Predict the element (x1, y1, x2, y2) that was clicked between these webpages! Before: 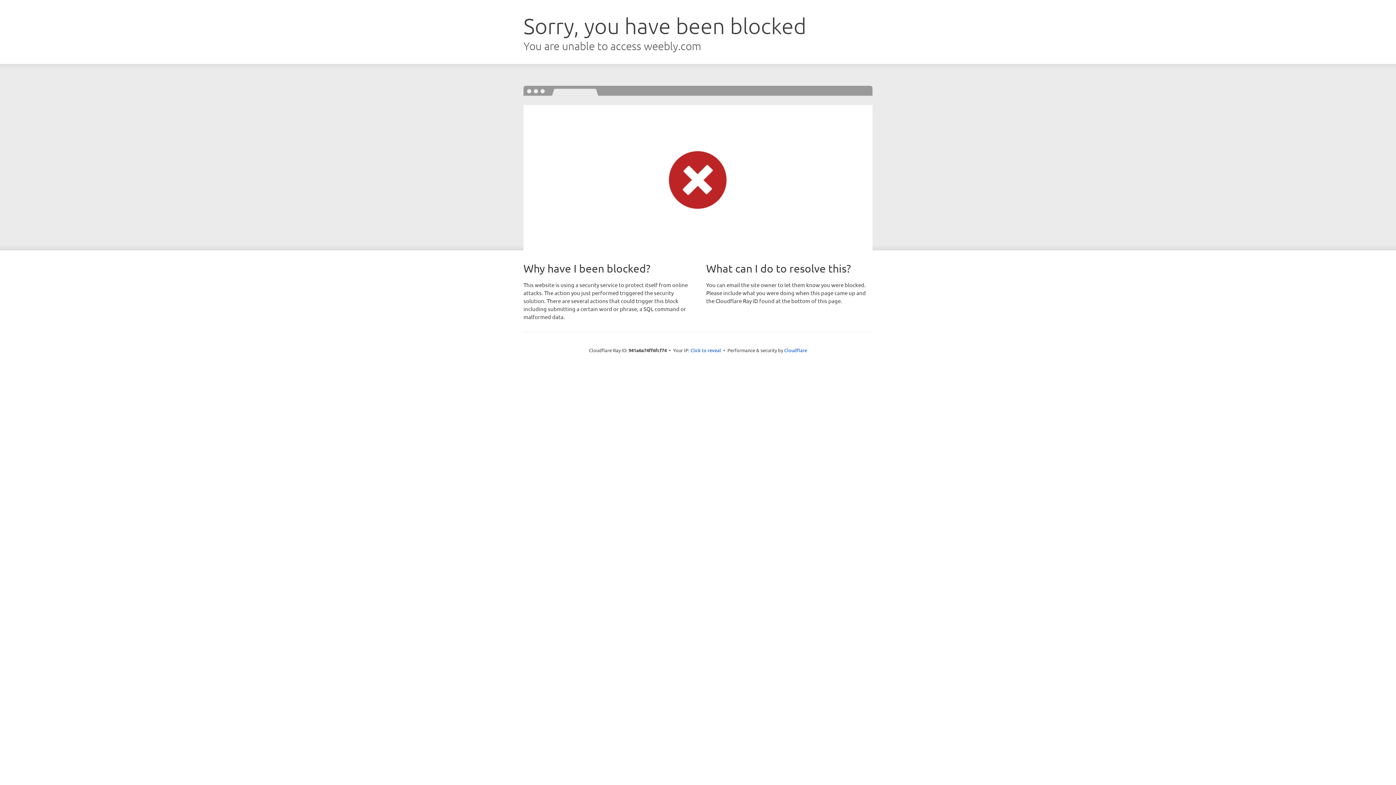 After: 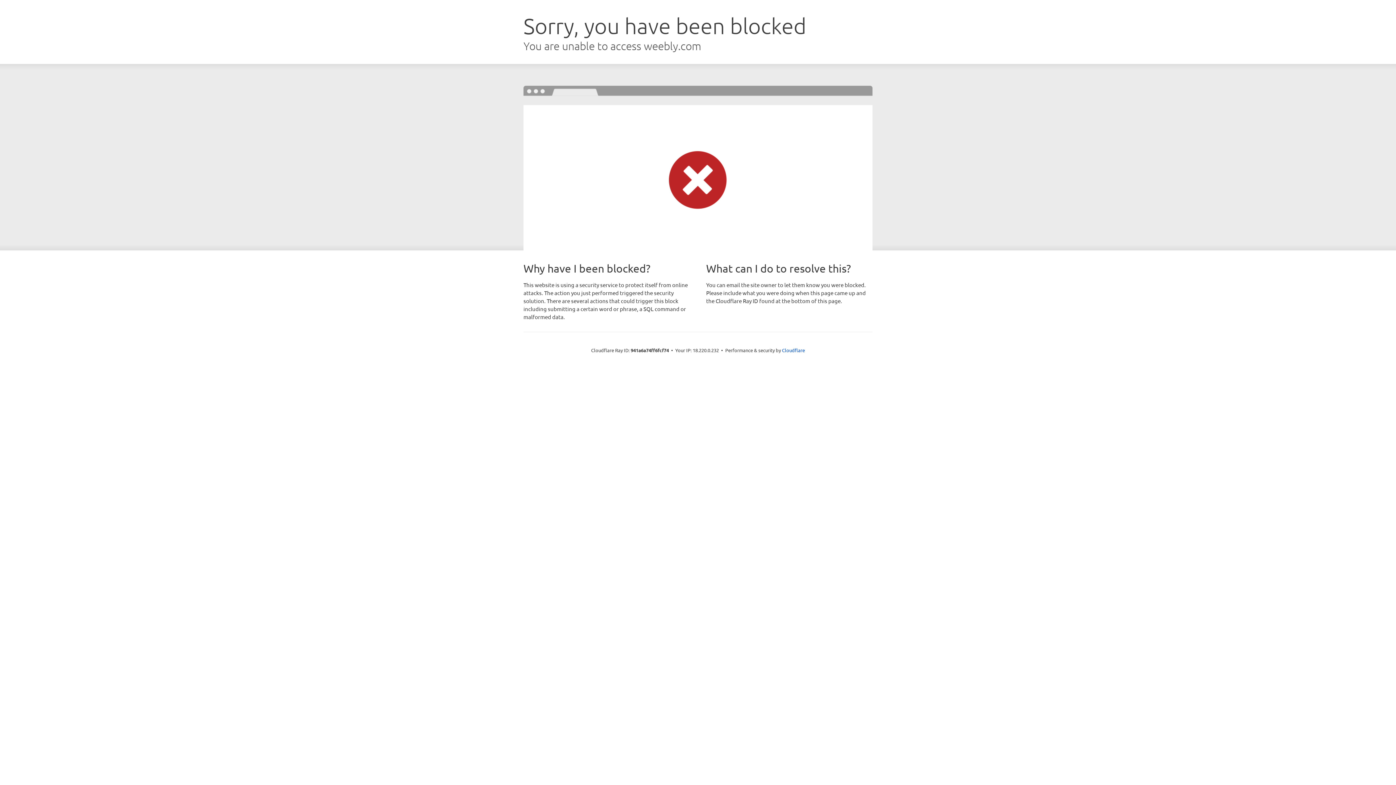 Action: label: Click to reveal bbox: (690, 346, 721, 353)